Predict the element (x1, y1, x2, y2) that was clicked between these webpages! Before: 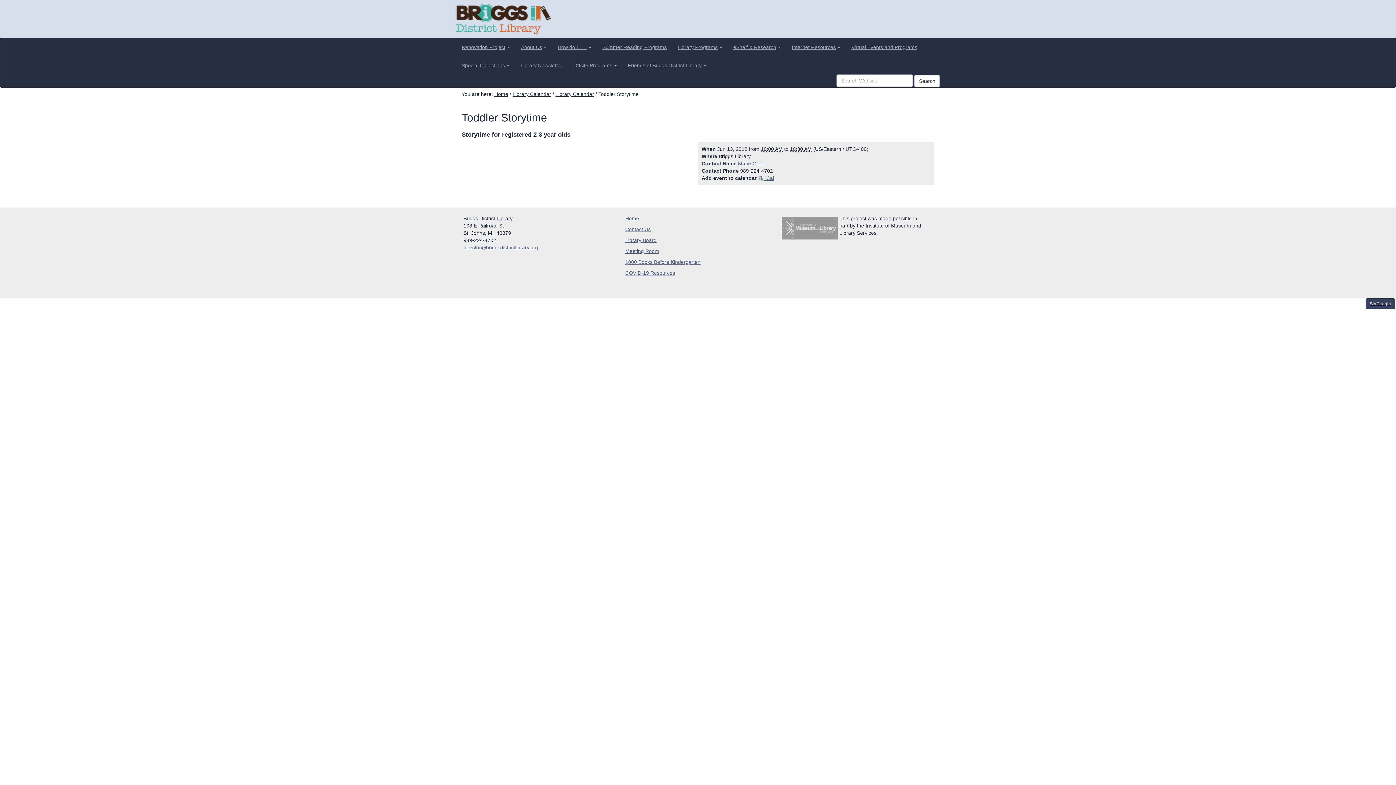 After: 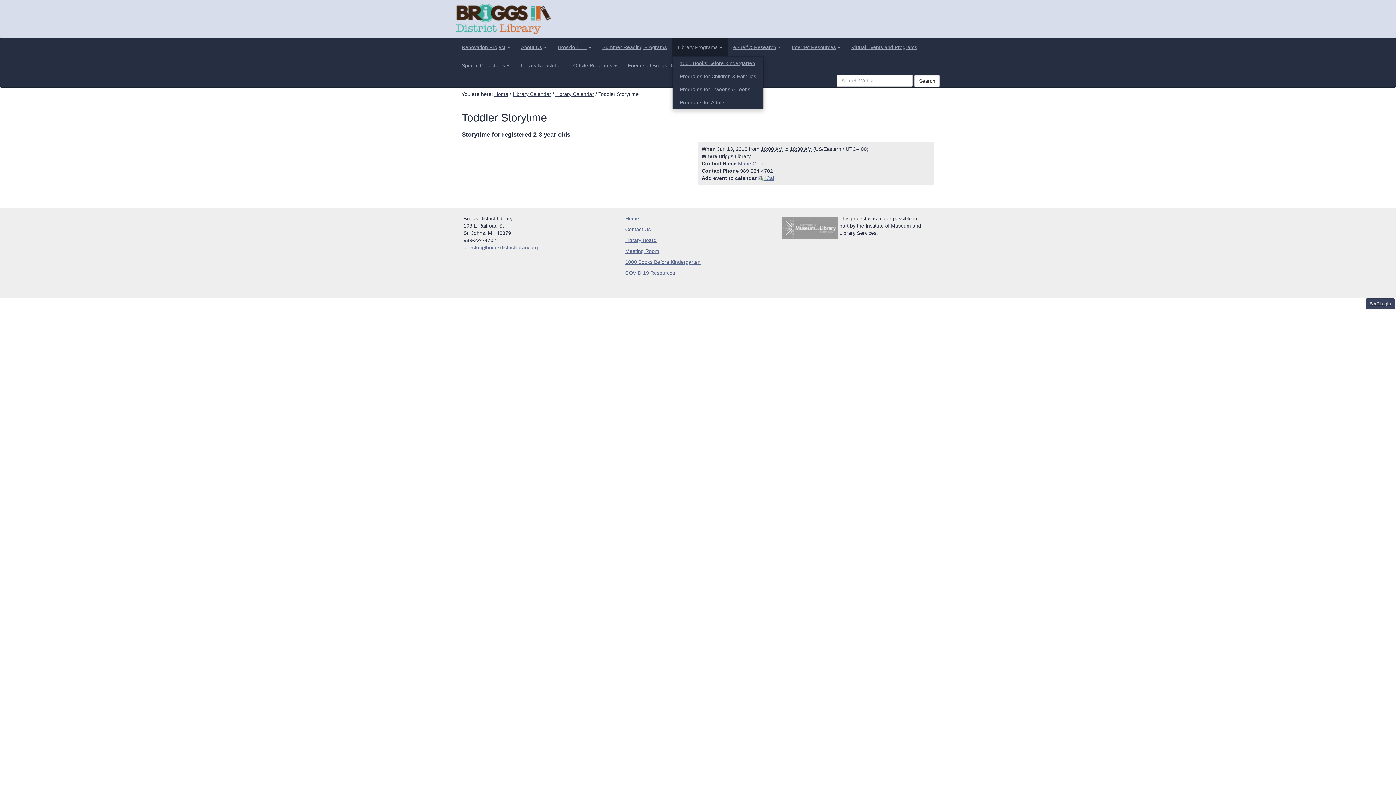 Action: label: Library Programs bbox: (672, 38, 728, 56)